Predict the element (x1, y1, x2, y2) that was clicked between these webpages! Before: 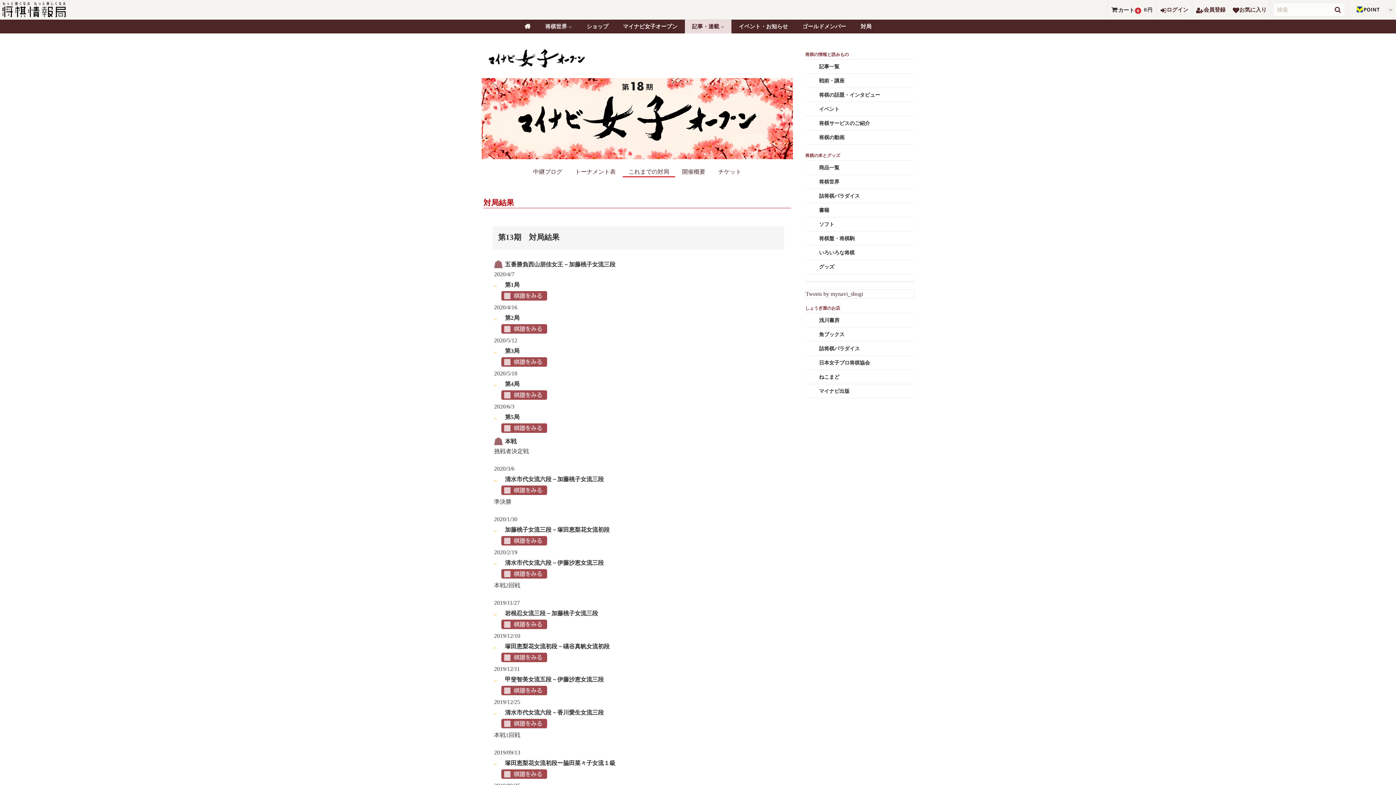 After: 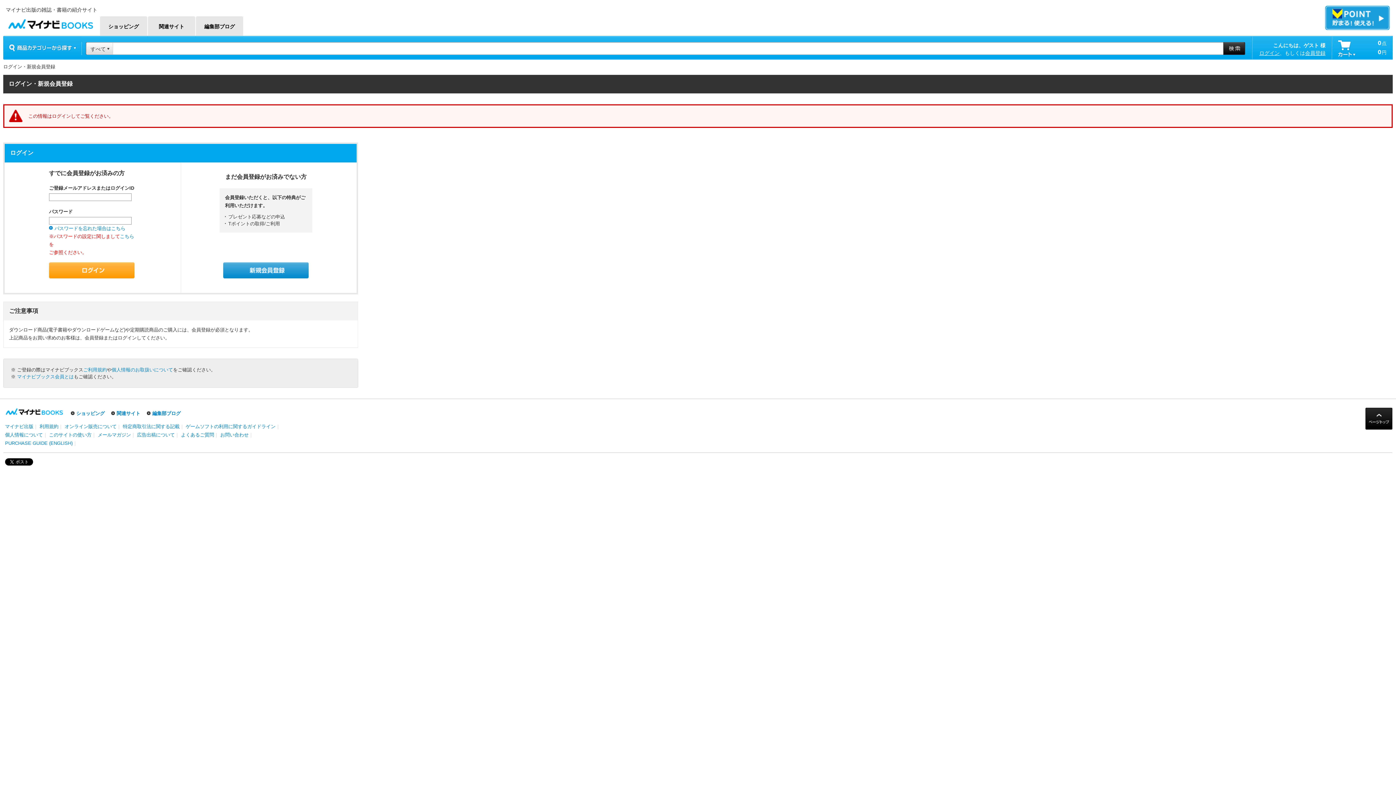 Action: label: お気に入り bbox: (1229, 0, 1270, 19)